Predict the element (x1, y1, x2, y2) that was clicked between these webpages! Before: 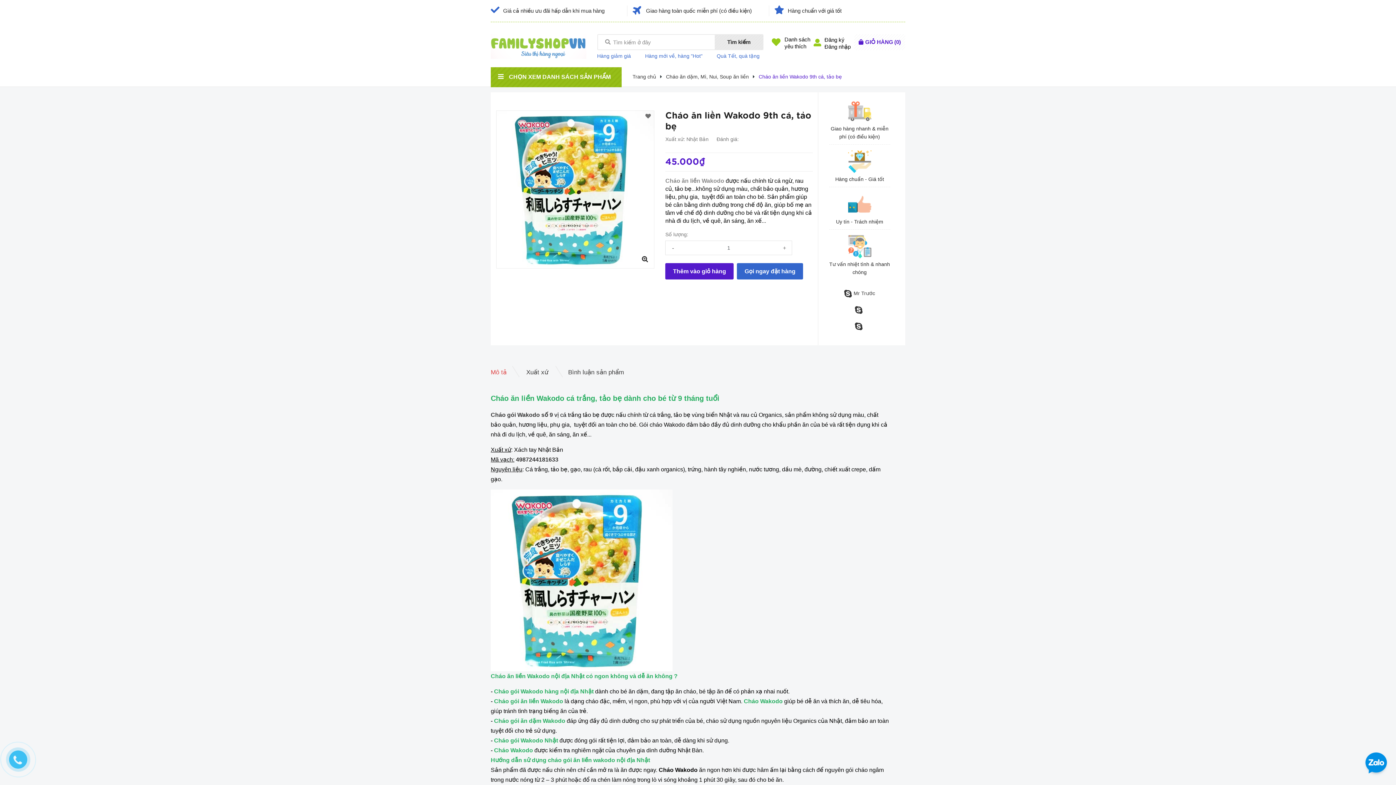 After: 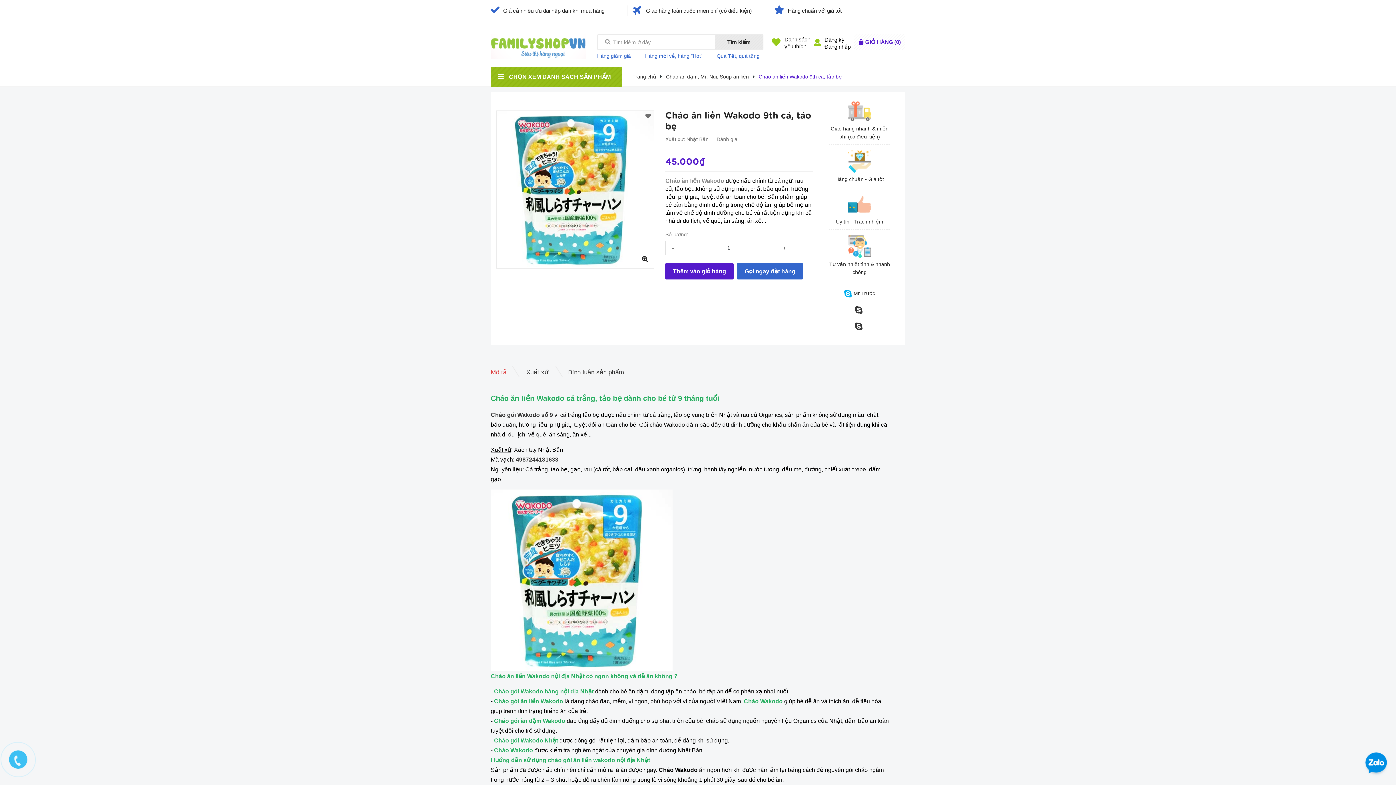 Action: bbox: (823, 285, 895, 301) label: Mr Trước